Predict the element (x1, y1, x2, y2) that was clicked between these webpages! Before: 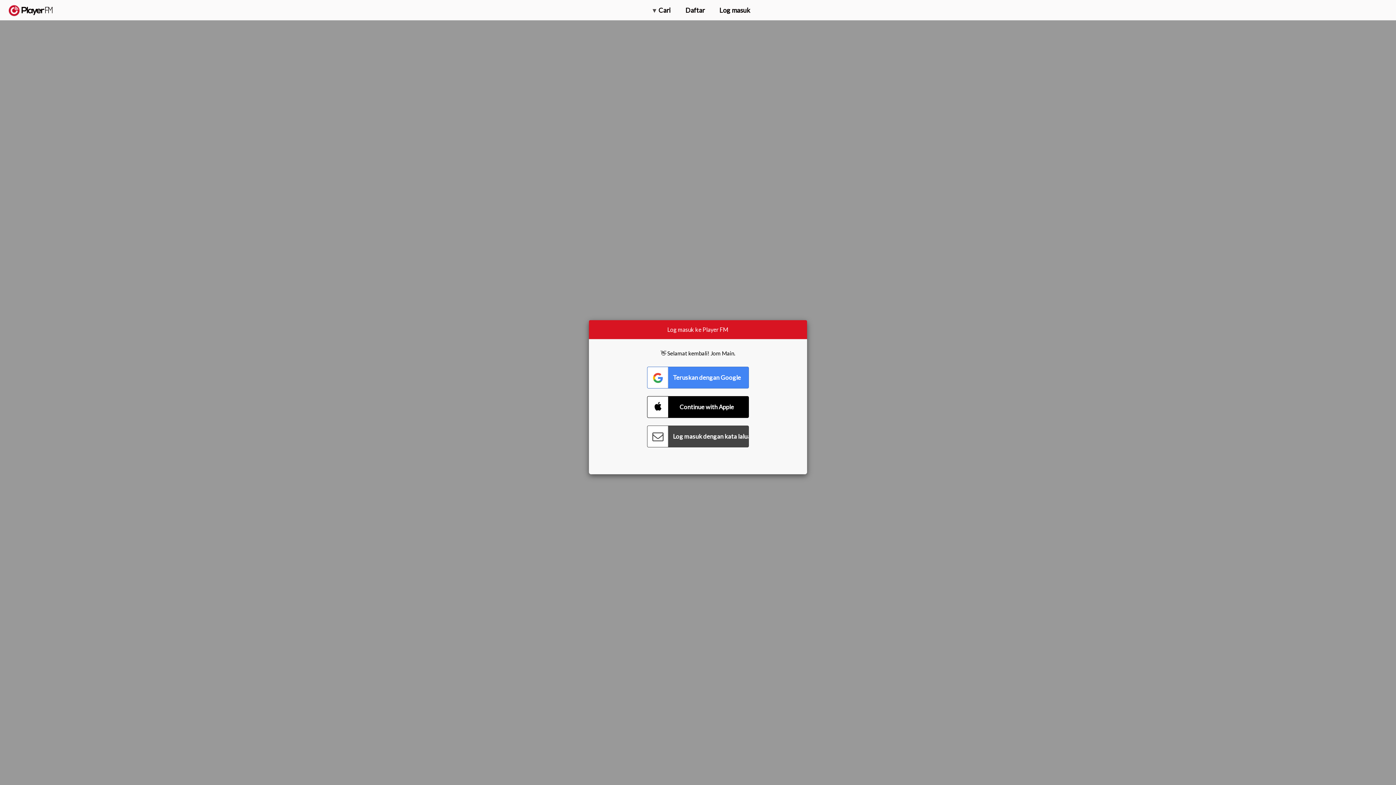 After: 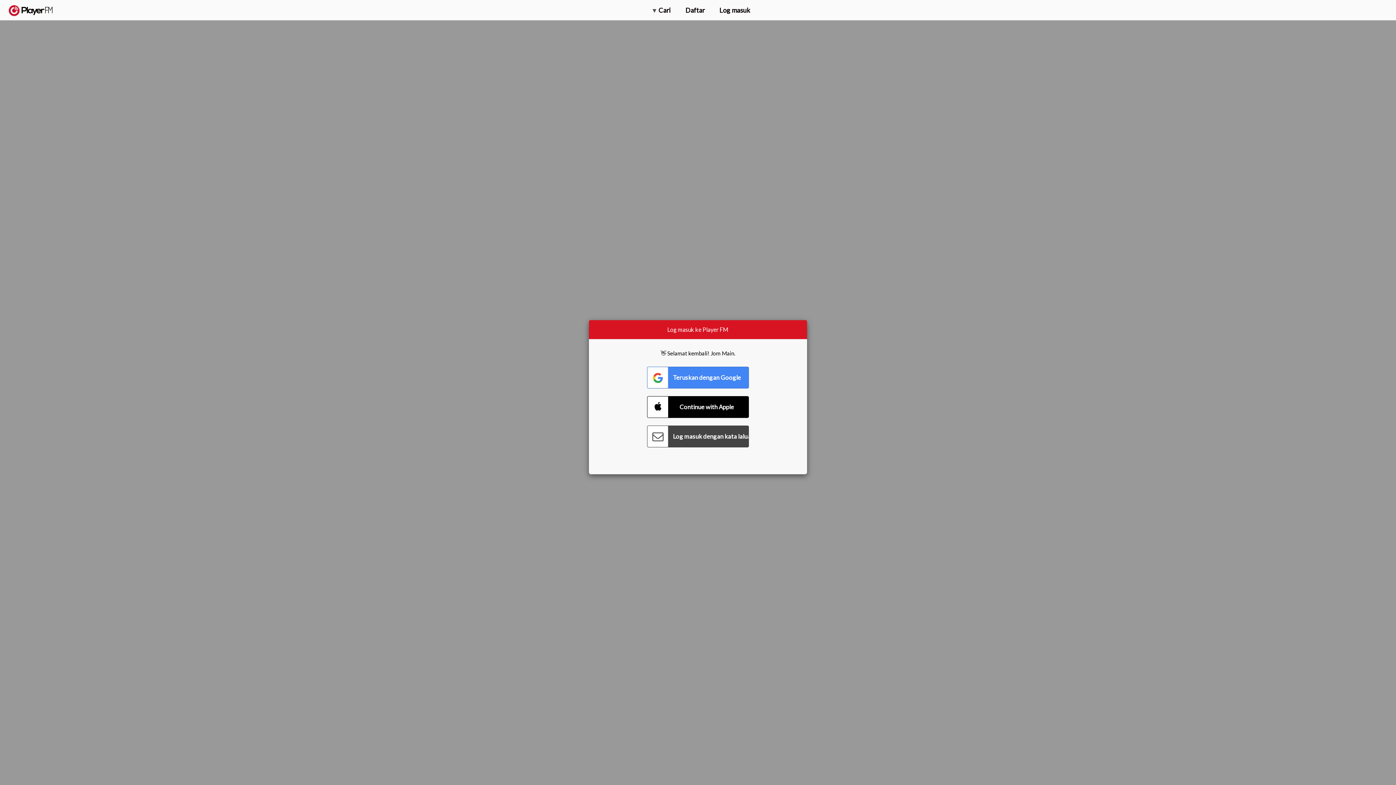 Action: bbox: (1375, 5, 1382, 13) label: Menu launcher